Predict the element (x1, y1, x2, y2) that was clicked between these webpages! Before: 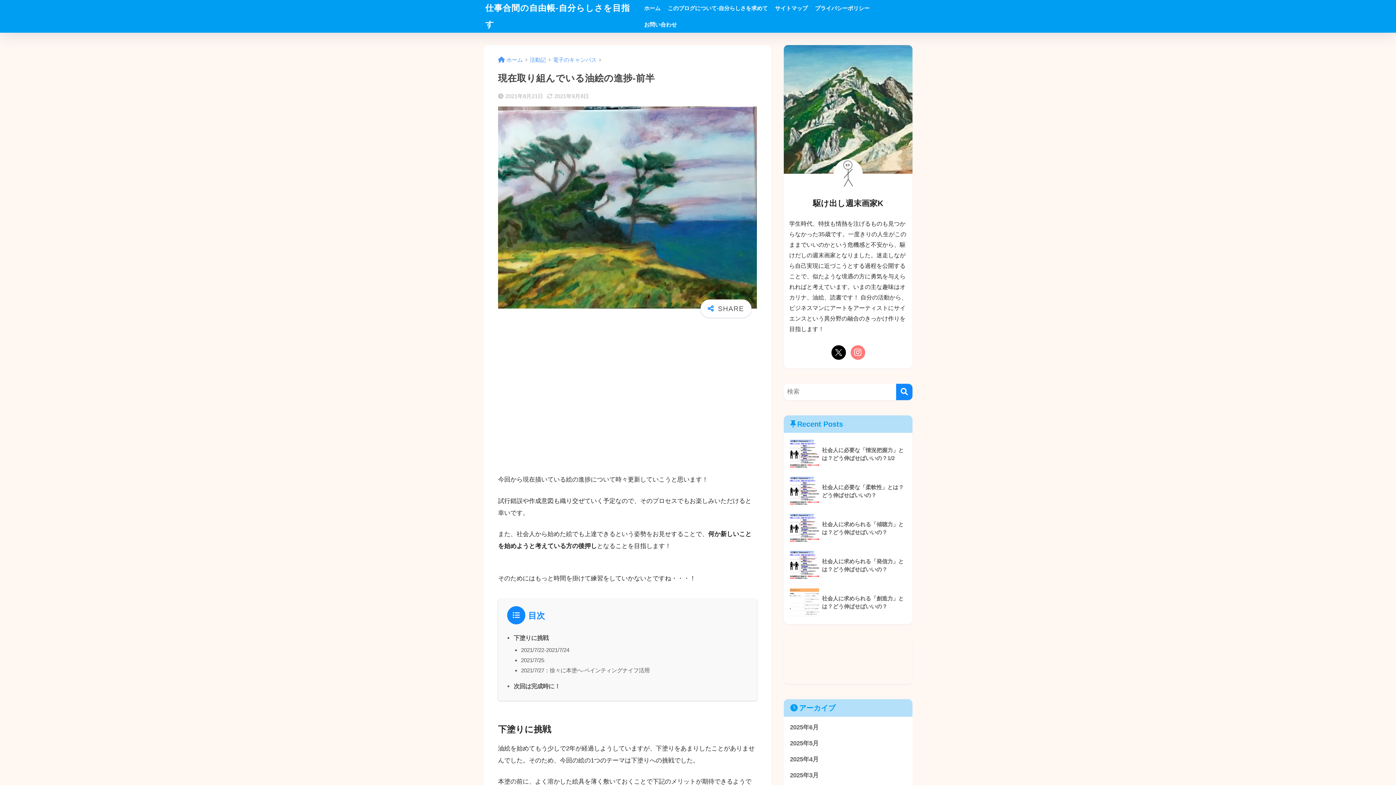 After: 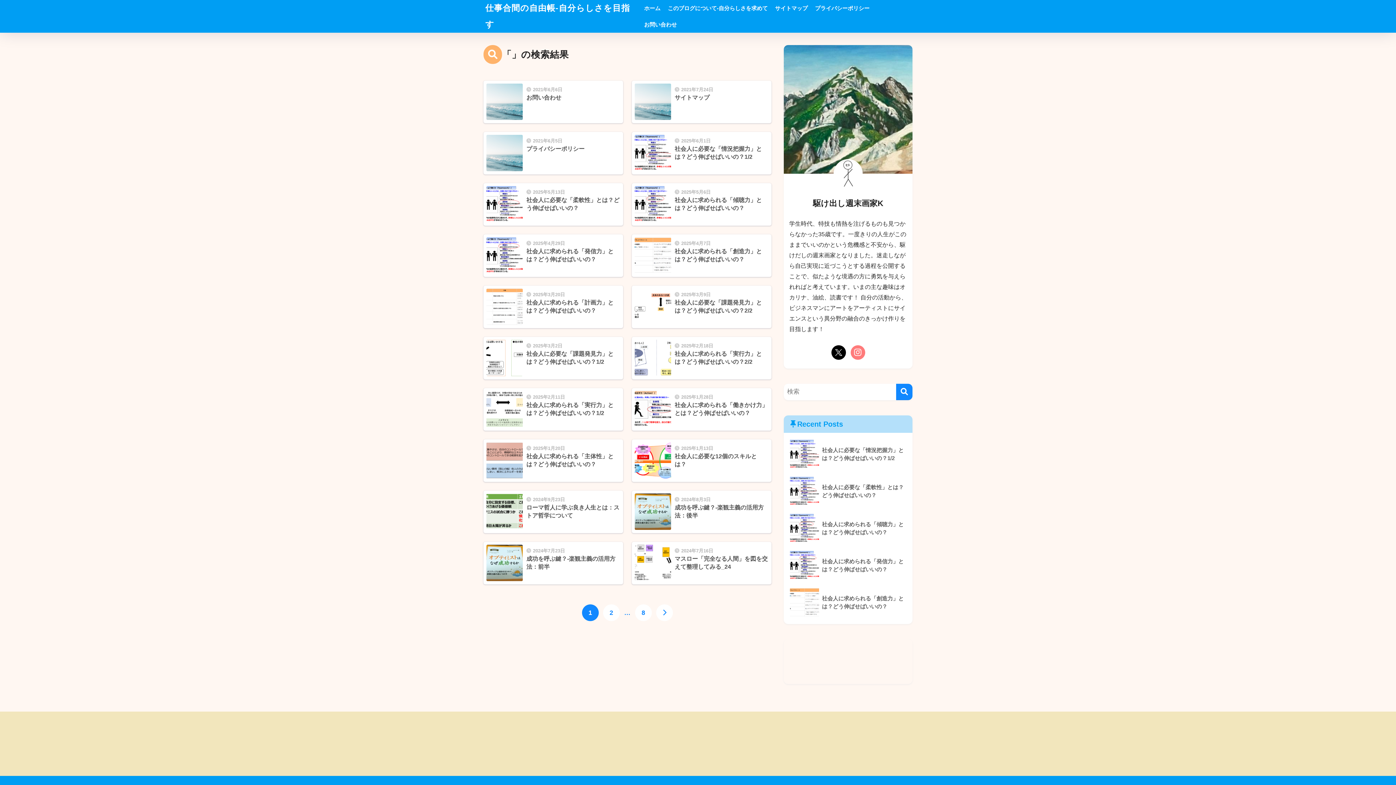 Action: label: 検索 bbox: (896, 383, 912, 400)